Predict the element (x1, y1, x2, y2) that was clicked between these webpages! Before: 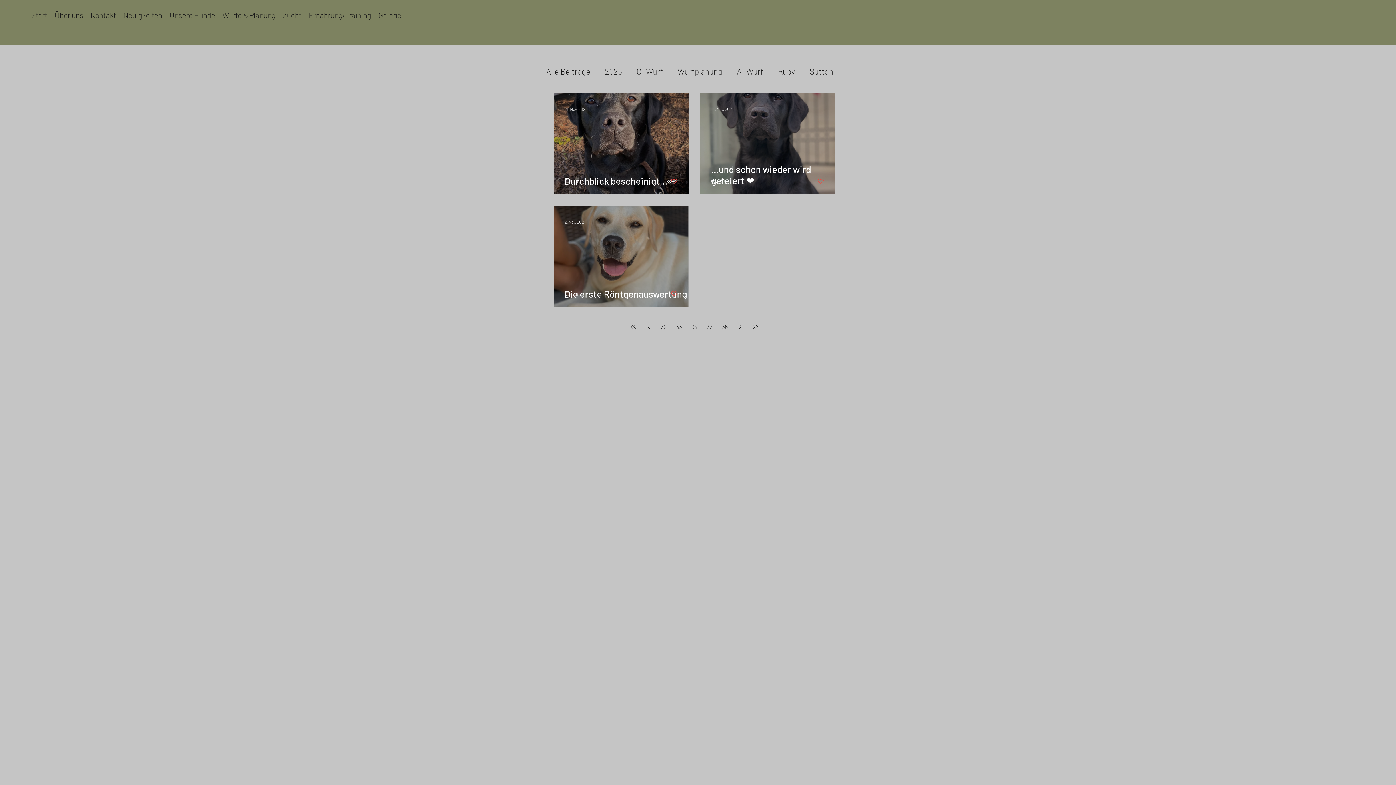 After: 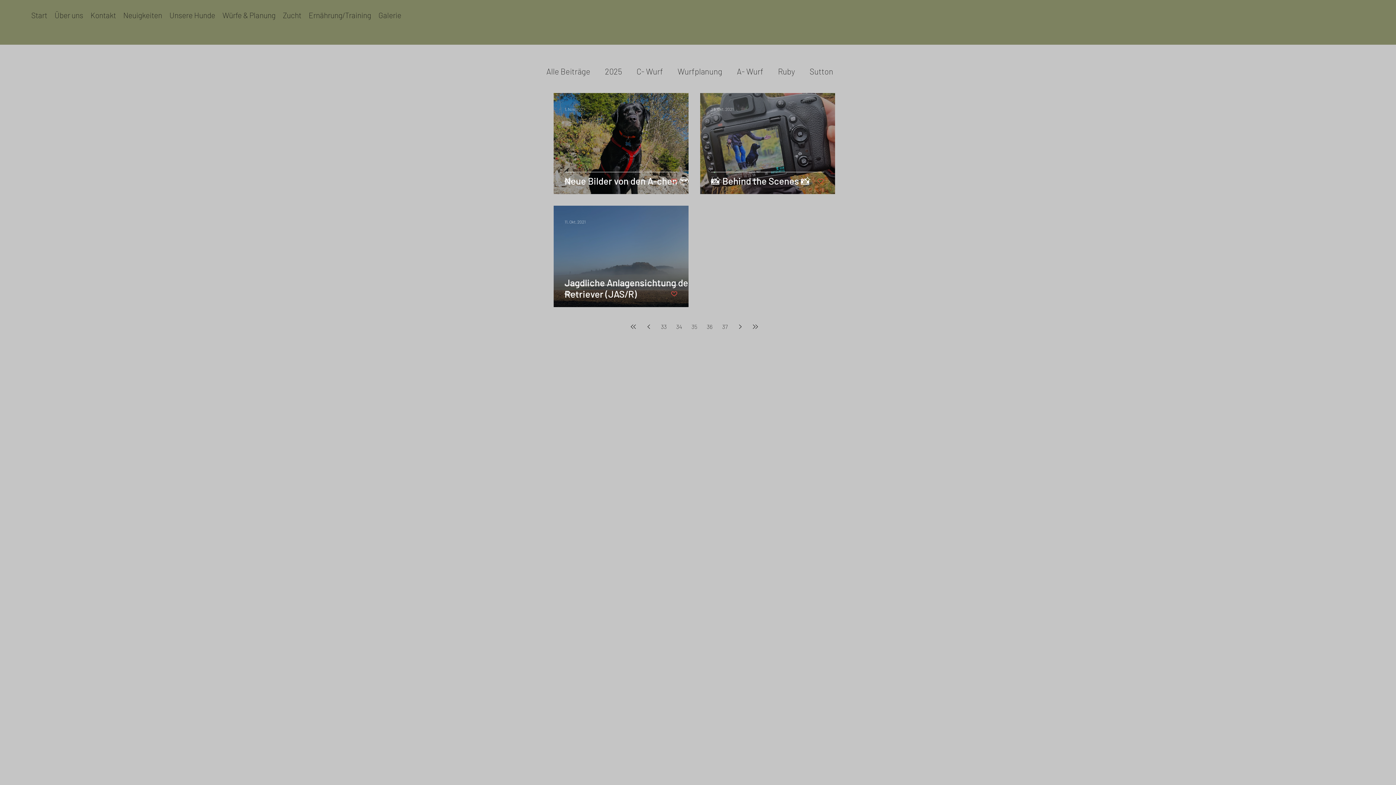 Action: bbox: (733, 320, 746, 333) label: Next page